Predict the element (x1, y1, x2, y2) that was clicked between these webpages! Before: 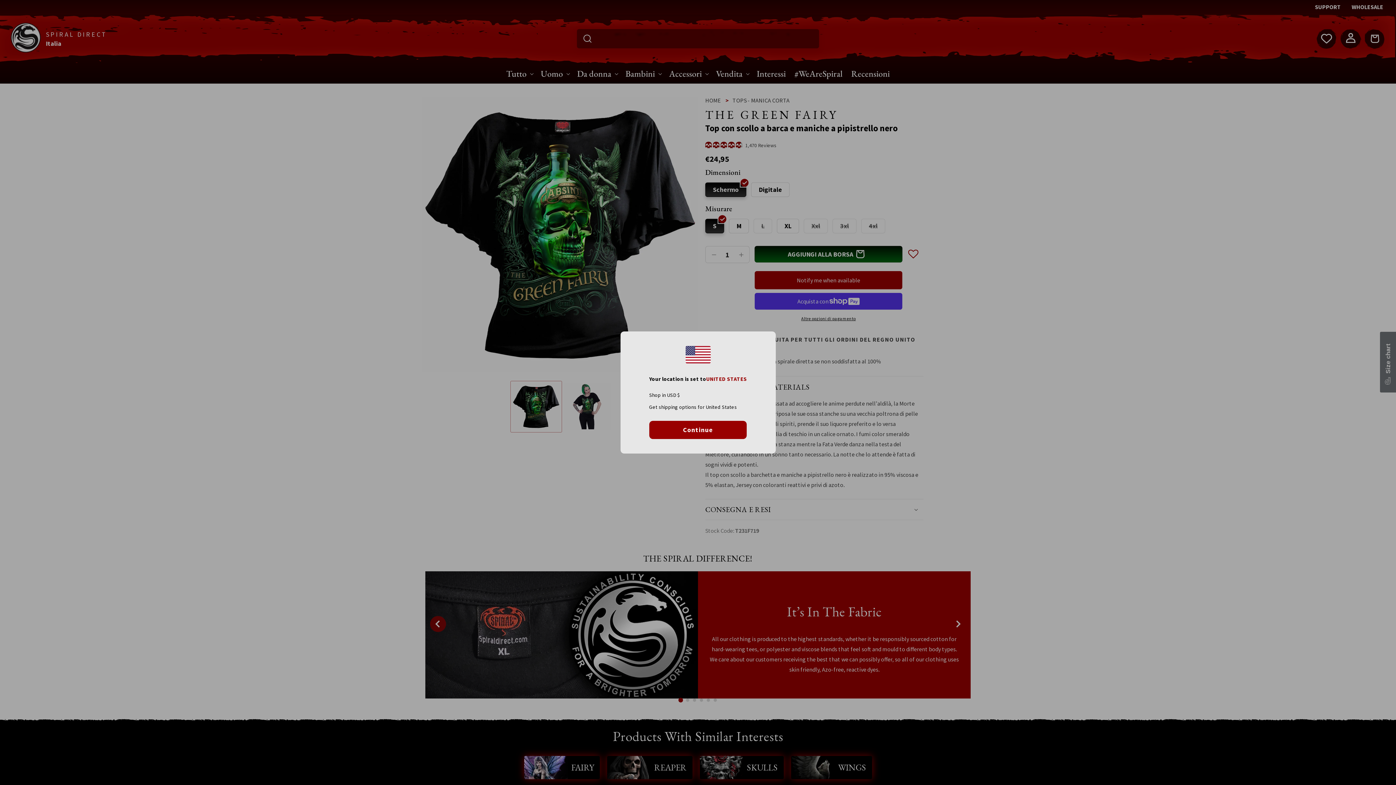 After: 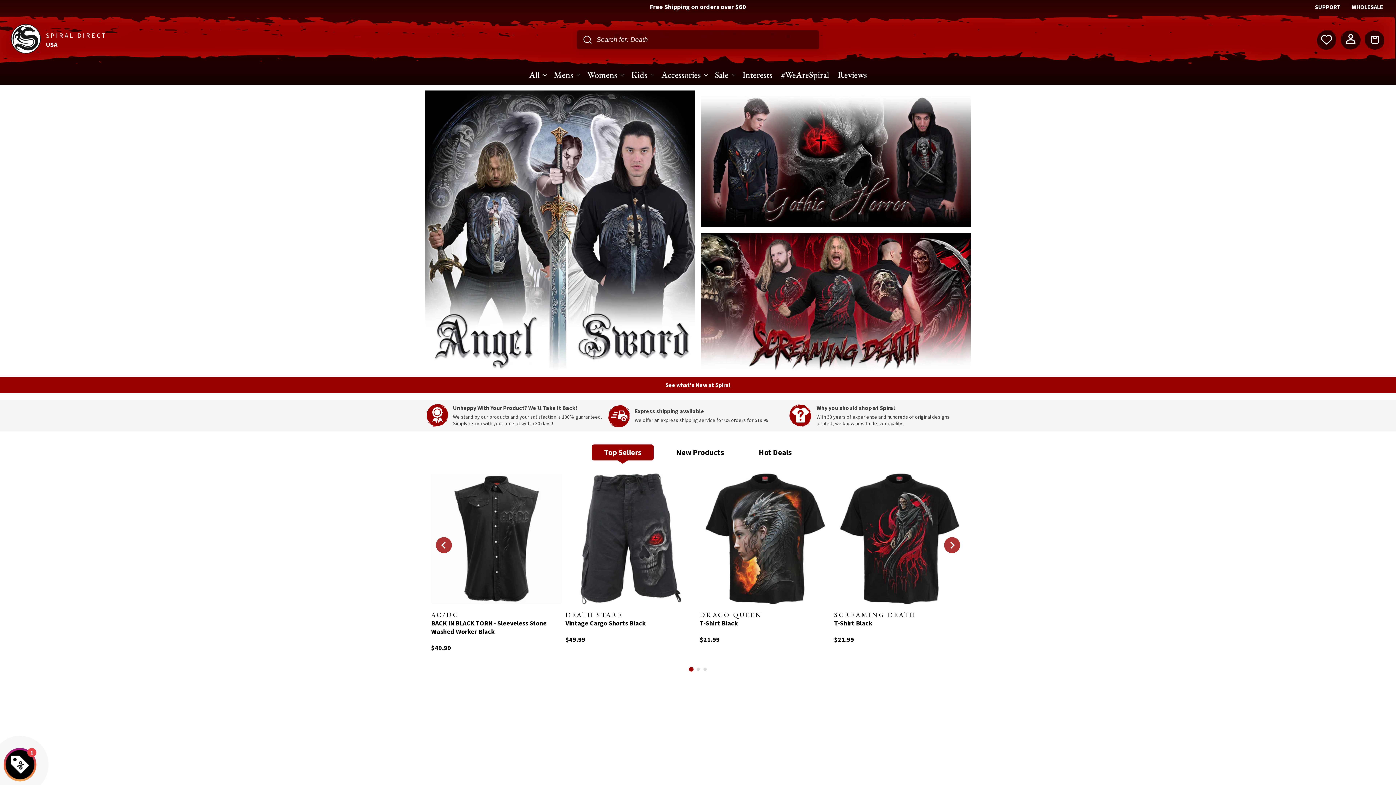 Action: label: Continue bbox: (649, 420, 747, 439)